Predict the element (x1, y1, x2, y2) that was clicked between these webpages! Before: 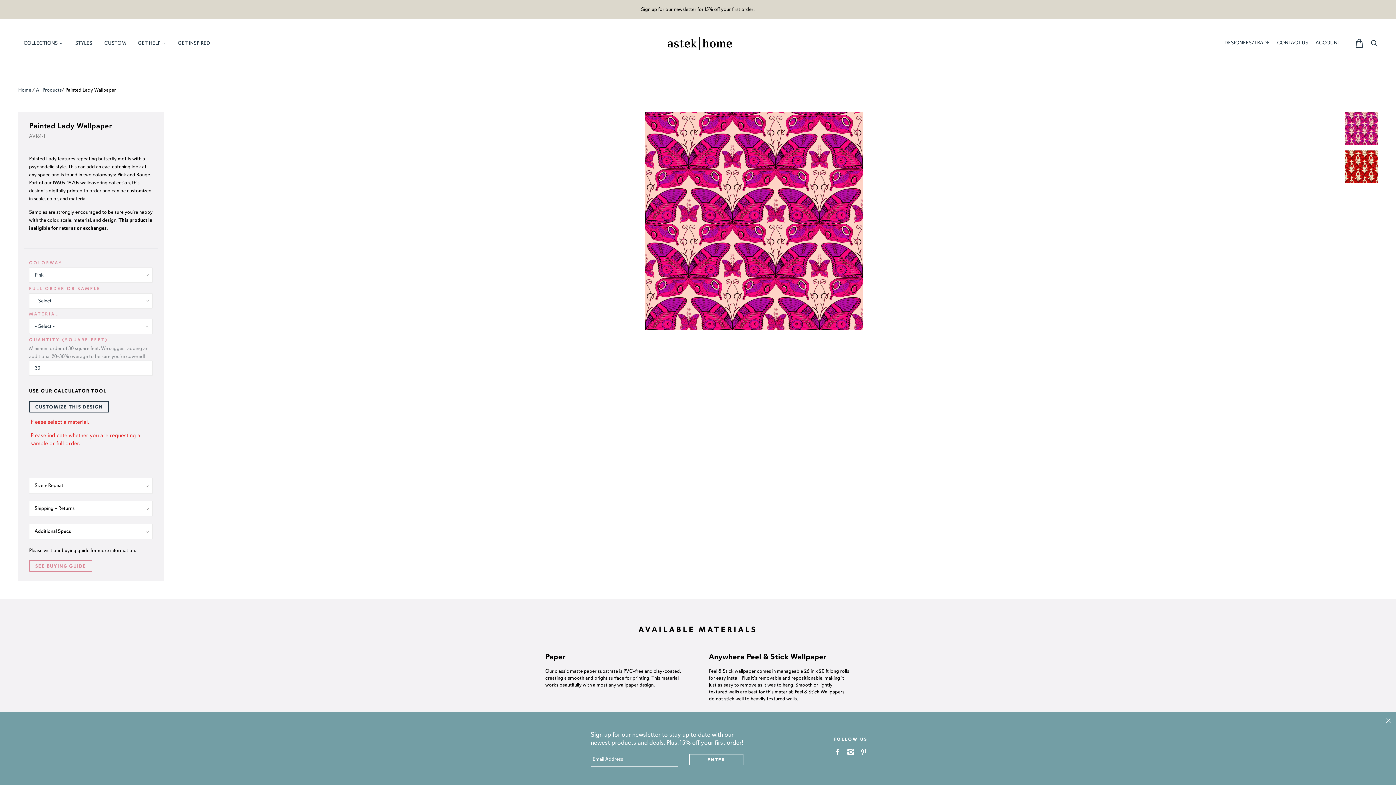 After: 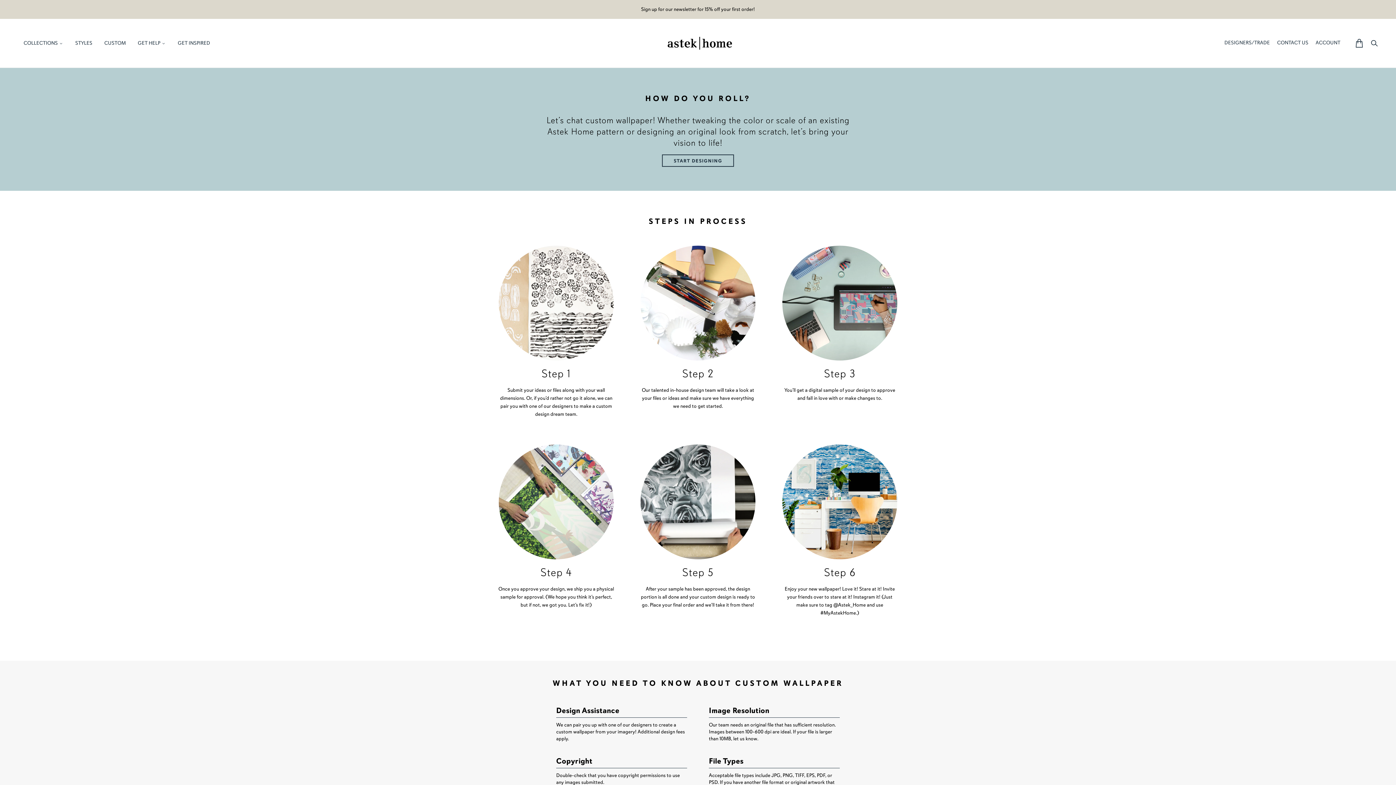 Action: label: CUSTOM bbox: (98, 29, 131, 56)